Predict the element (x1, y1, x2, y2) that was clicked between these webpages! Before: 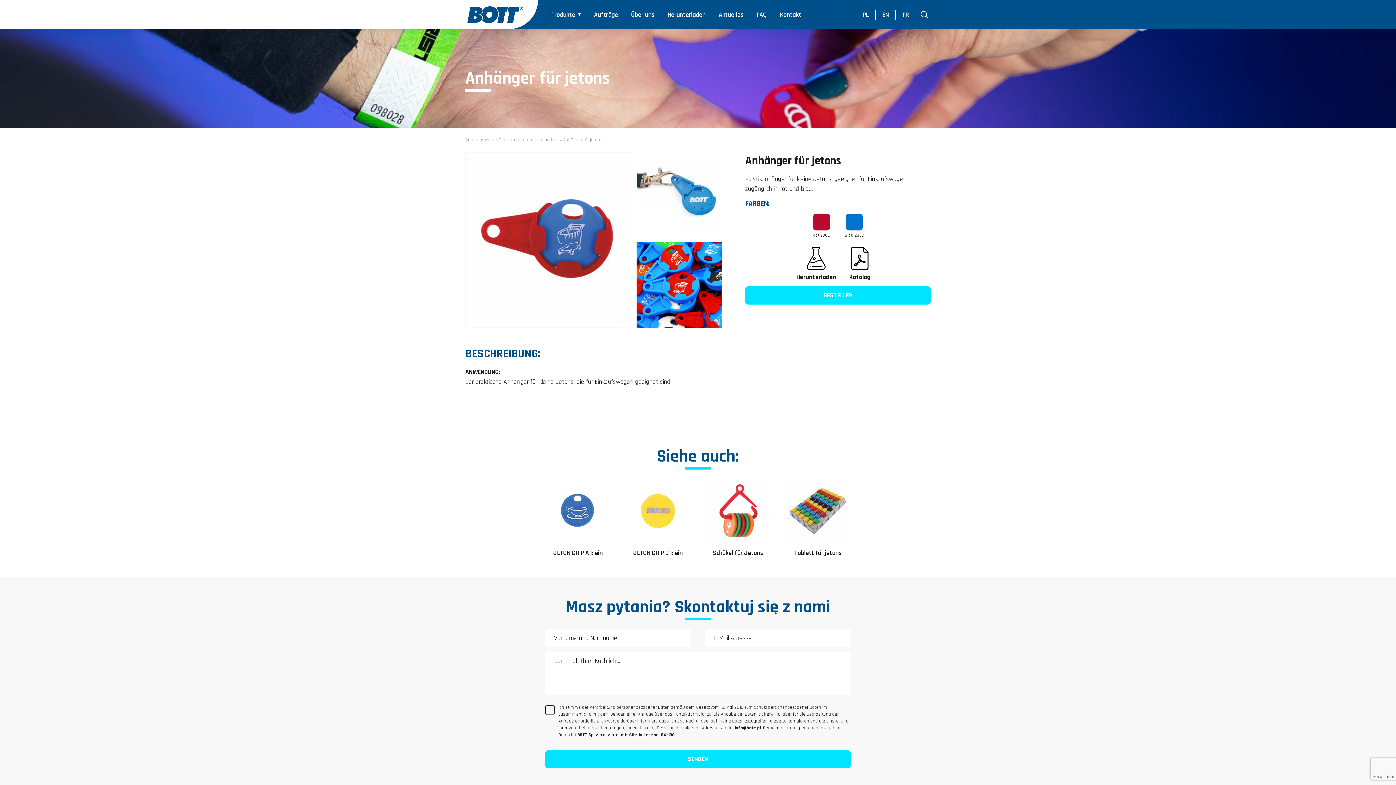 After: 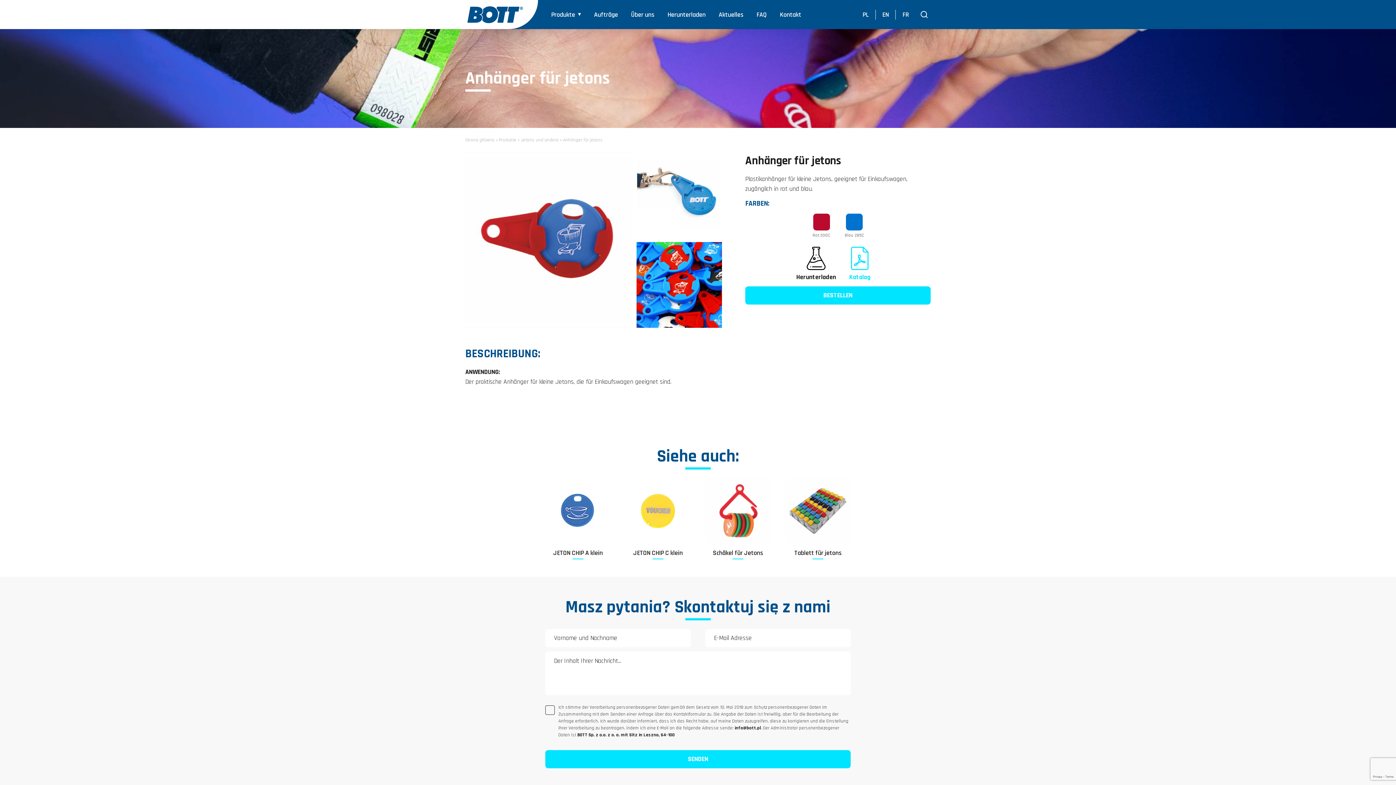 Action: label: Katalog bbox: (838, 246, 881, 282)